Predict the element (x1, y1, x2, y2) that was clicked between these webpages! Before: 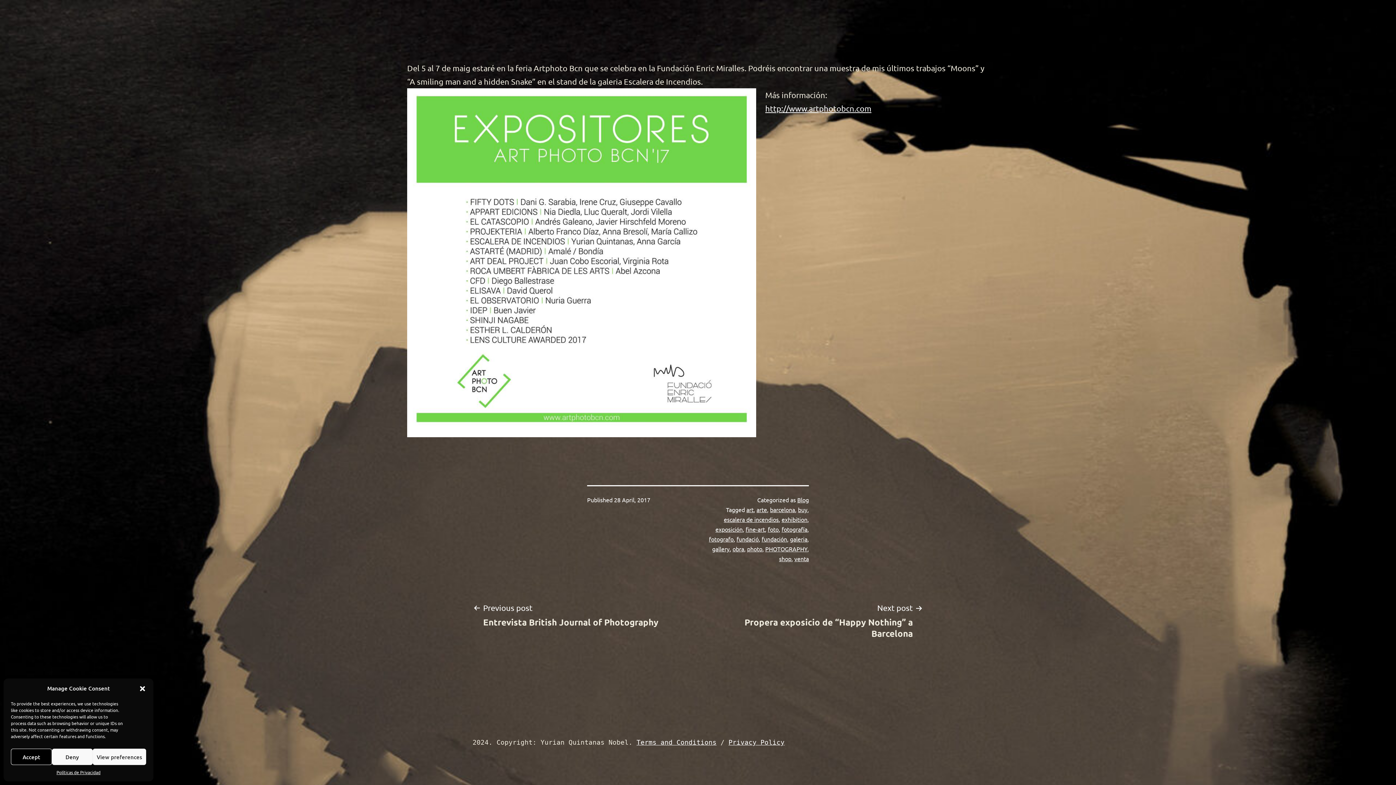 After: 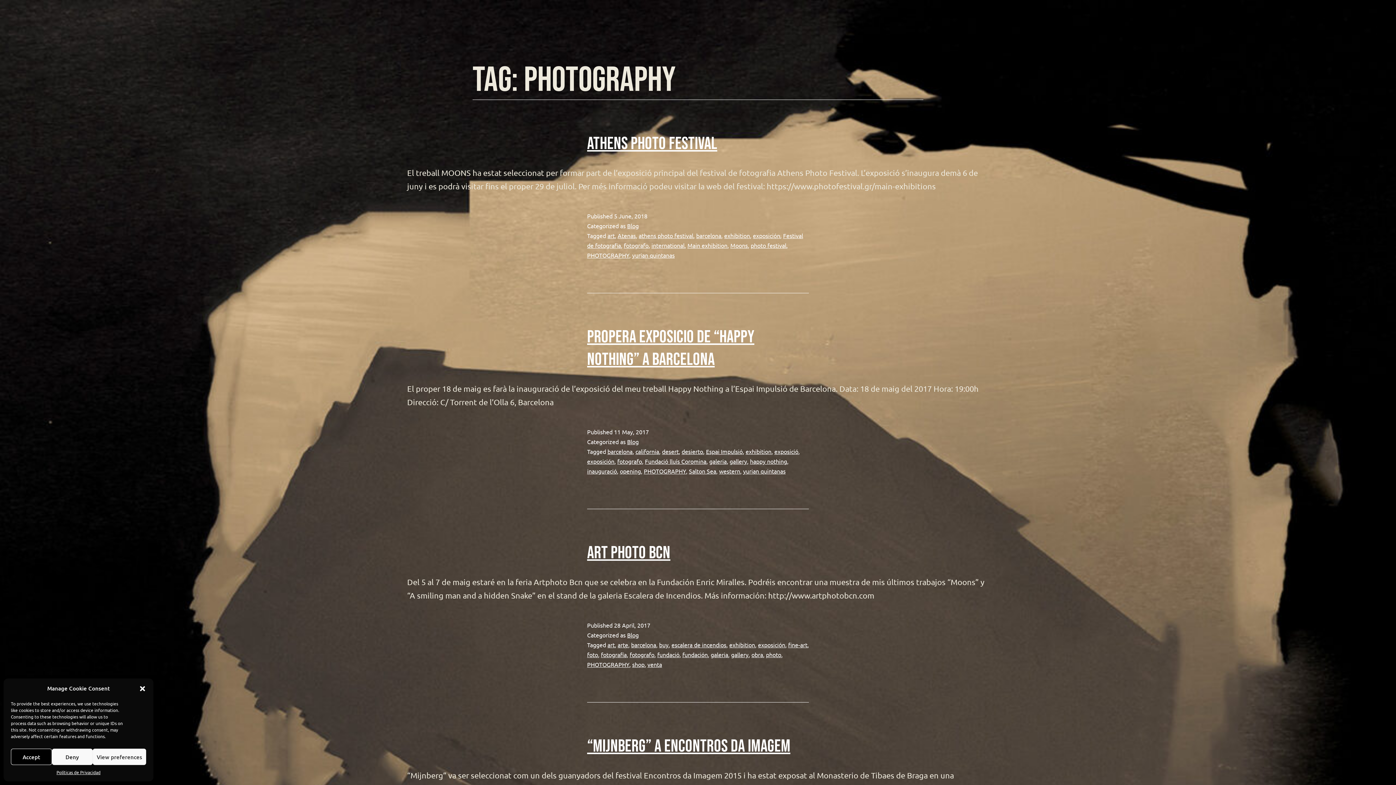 Action: label: PHOTOGRAPHY bbox: (765, 545, 807, 552)